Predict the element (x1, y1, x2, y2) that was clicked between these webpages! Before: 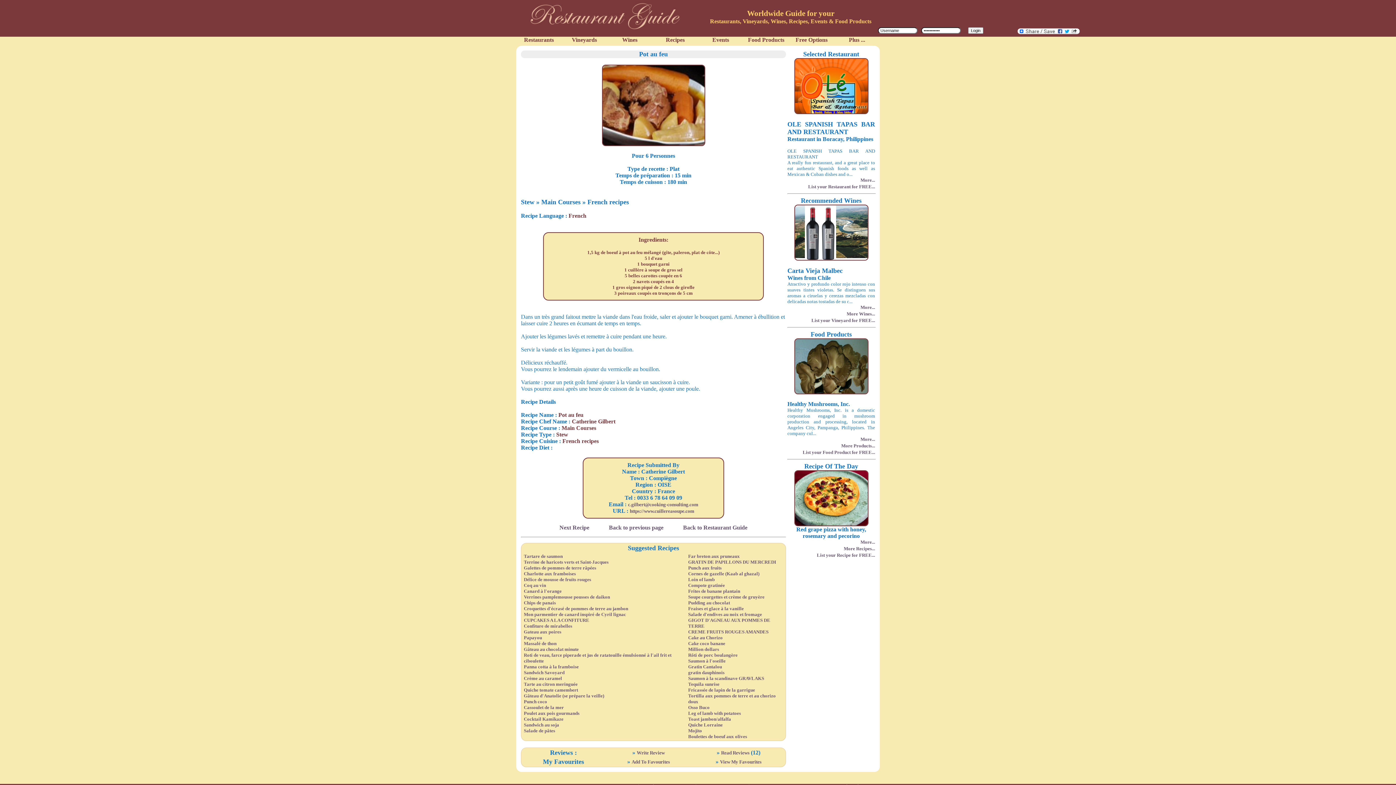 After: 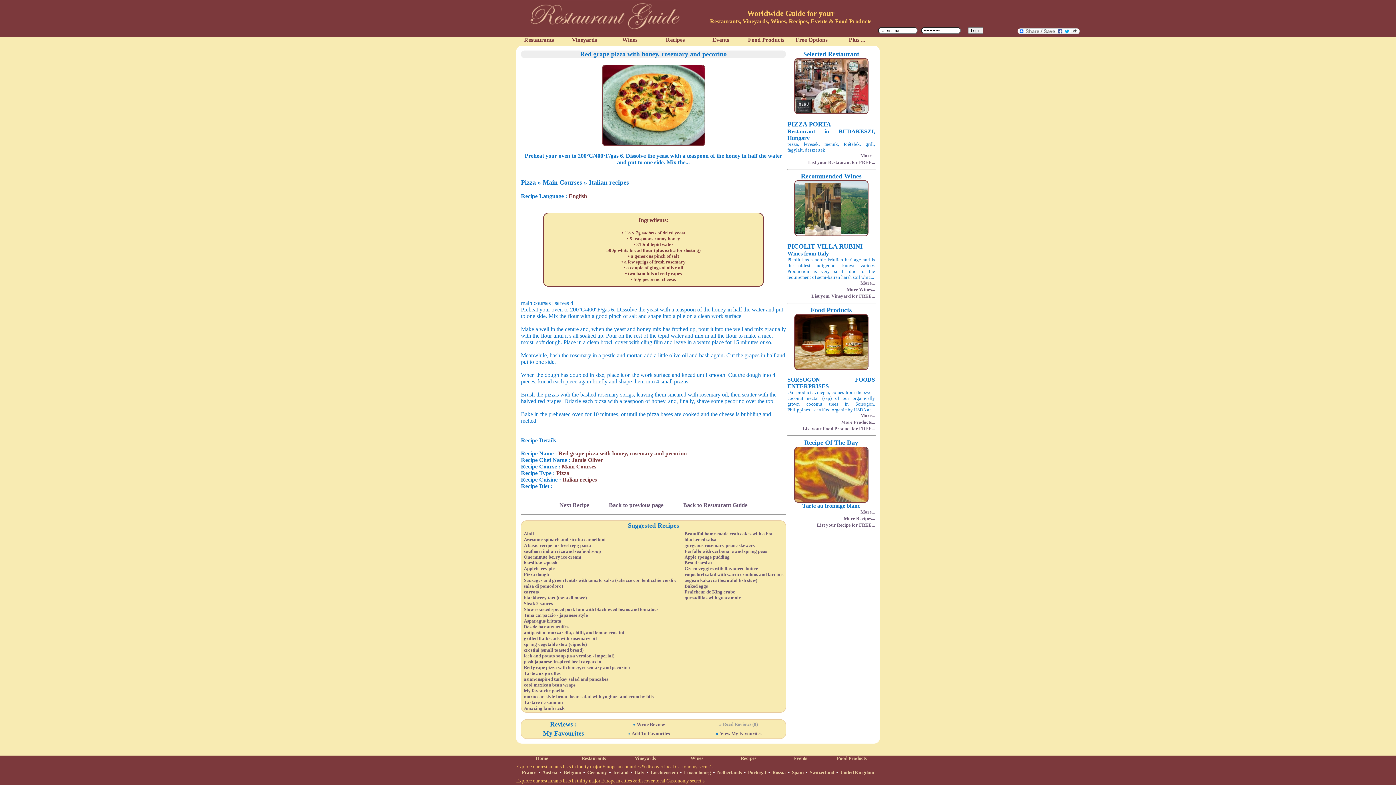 Action: bbox: (794, 521, 868, 527)